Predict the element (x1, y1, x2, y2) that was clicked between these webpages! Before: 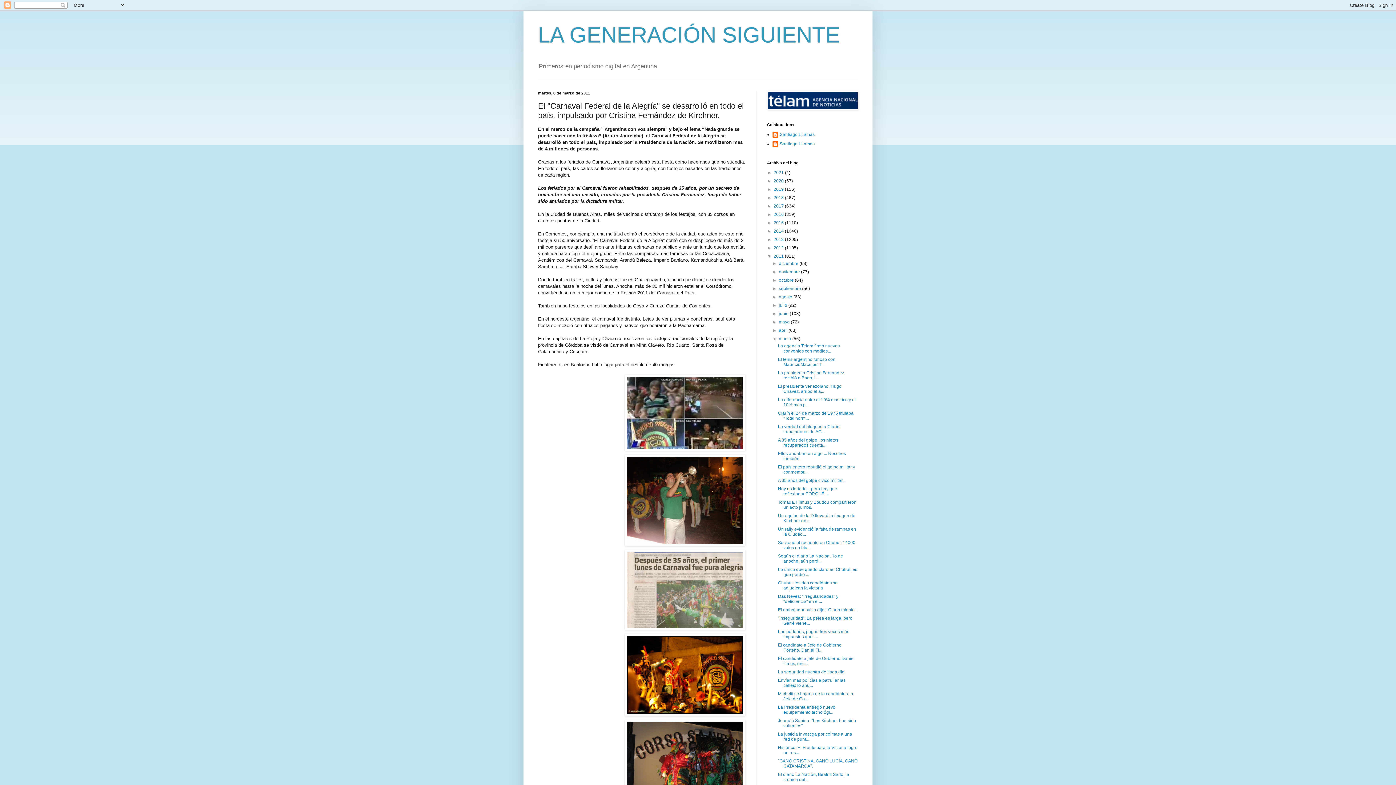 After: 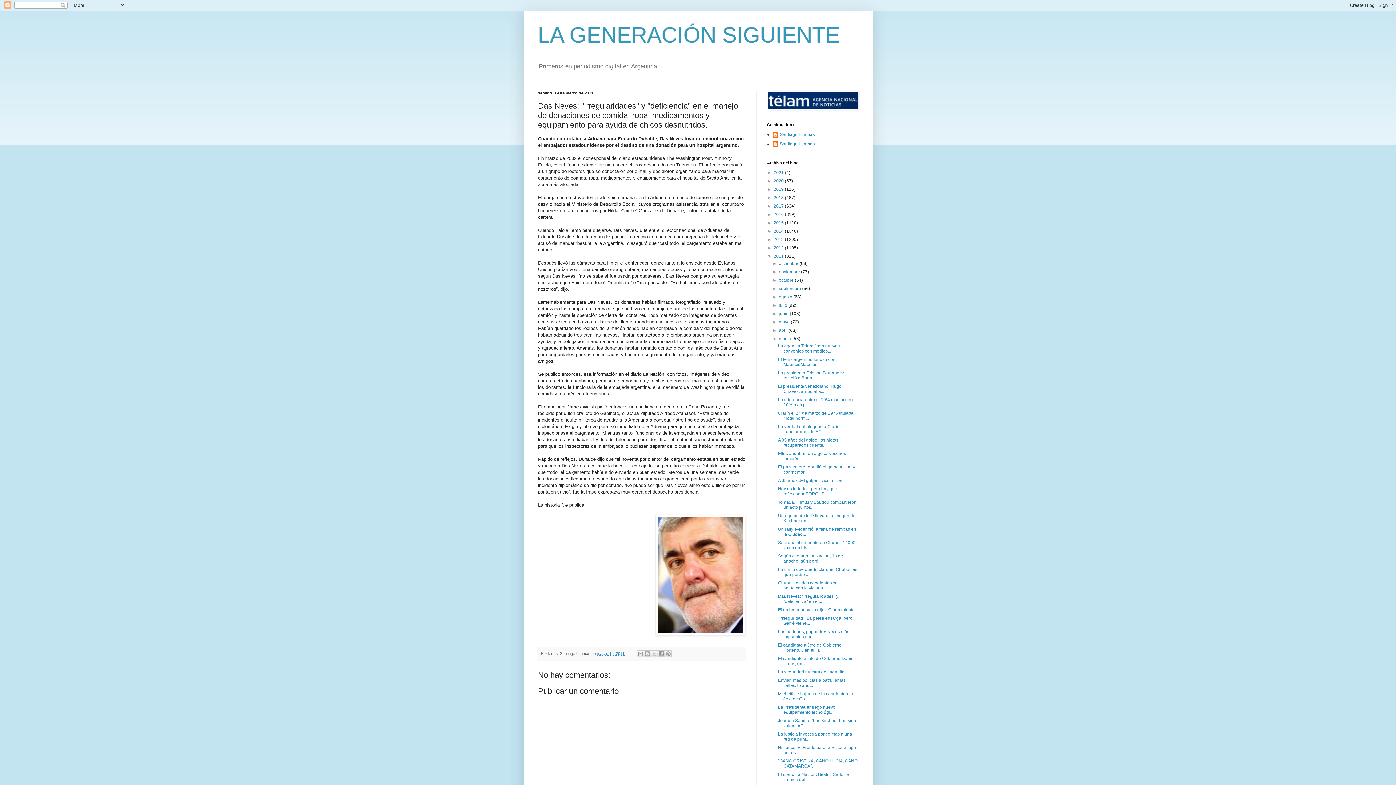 Action: bbox: (778, 594, 838, 604) label: Das Neves: "irregularidades" y "deficiencia" en el...